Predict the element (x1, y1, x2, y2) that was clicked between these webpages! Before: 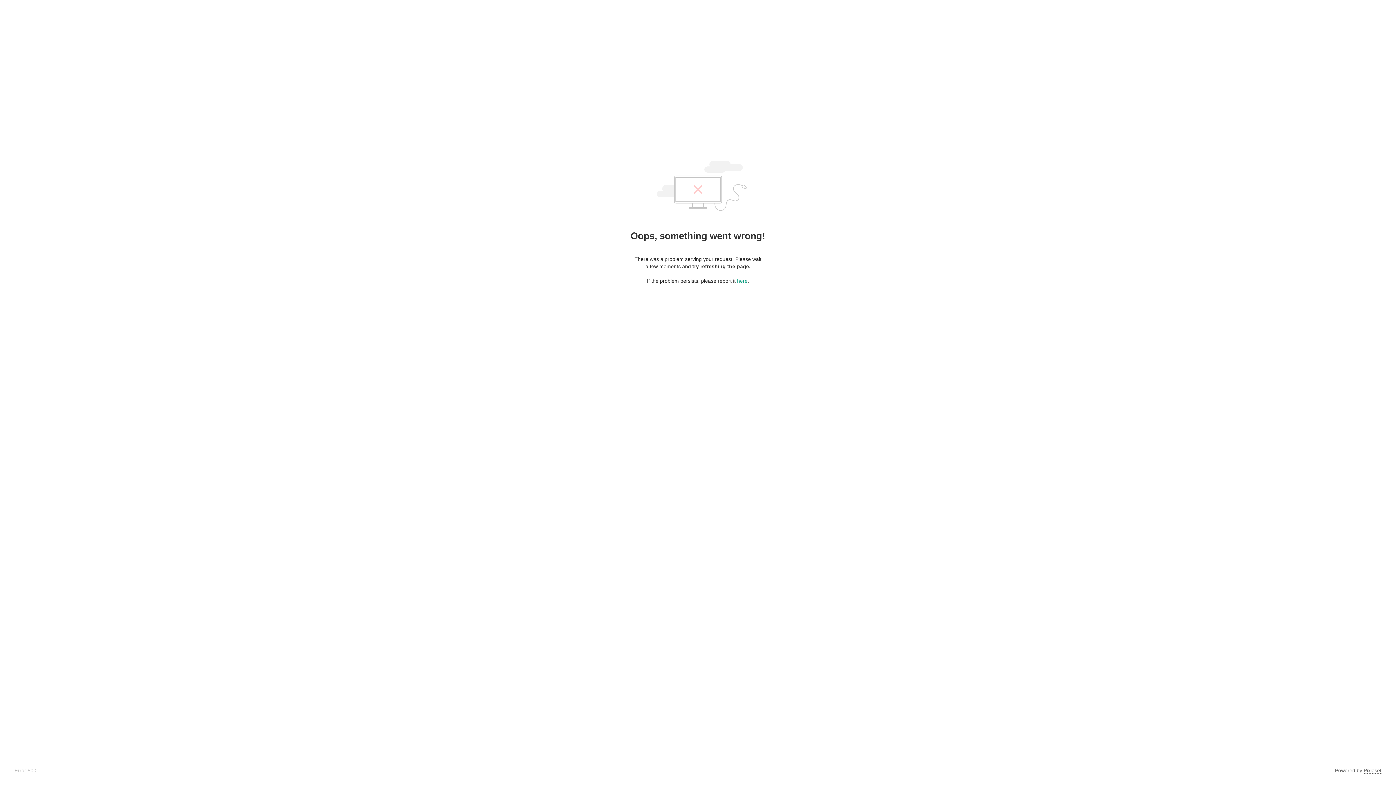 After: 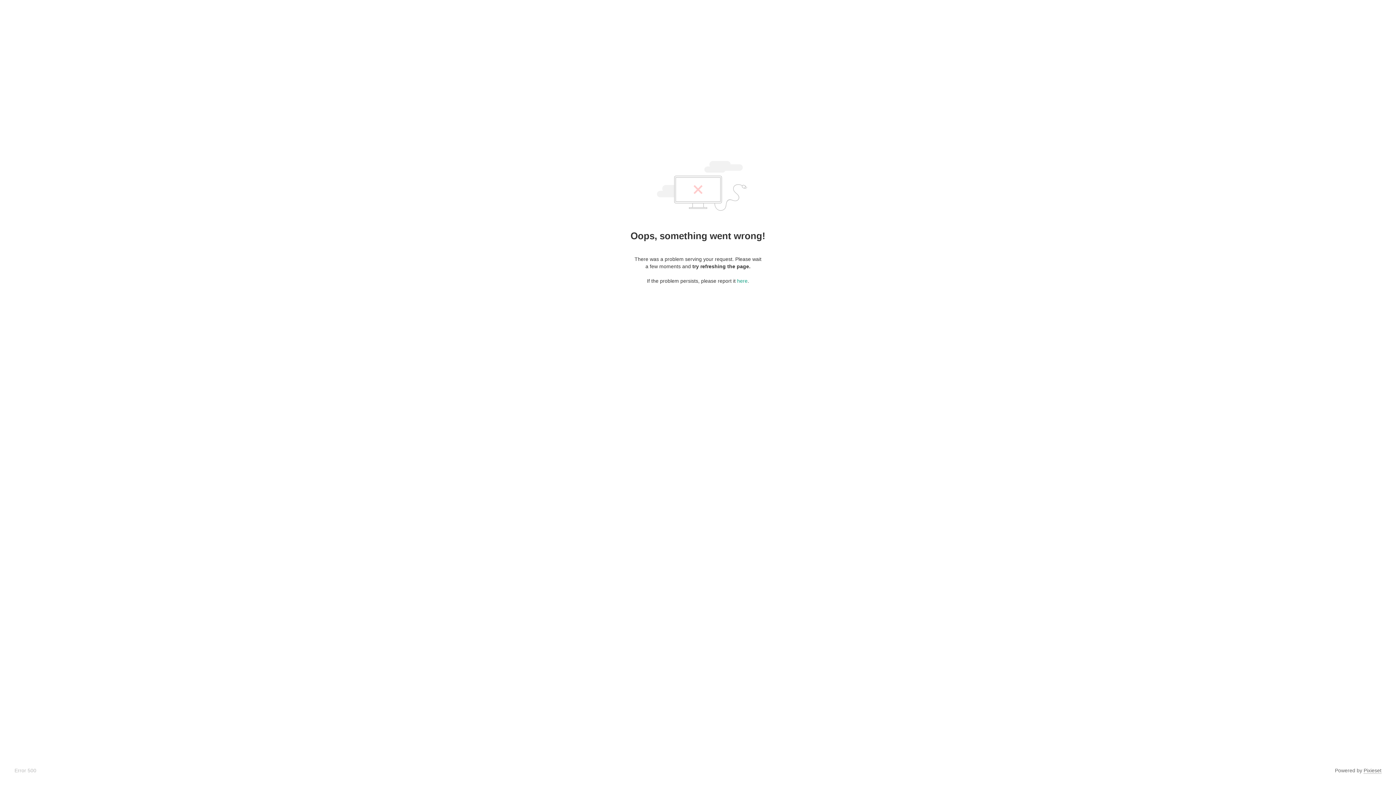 Action: bbox: (1364, 768, 1381, 774) label: Pixieset